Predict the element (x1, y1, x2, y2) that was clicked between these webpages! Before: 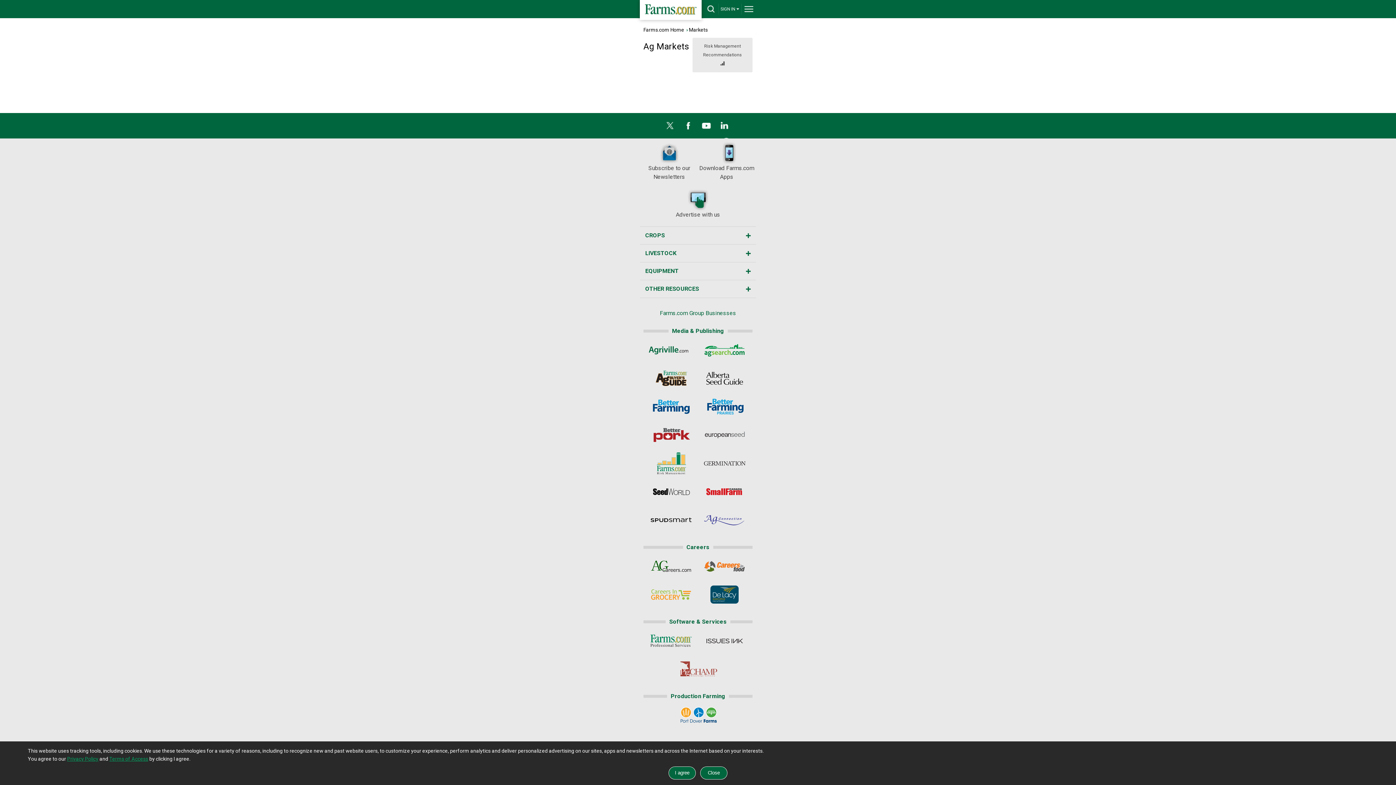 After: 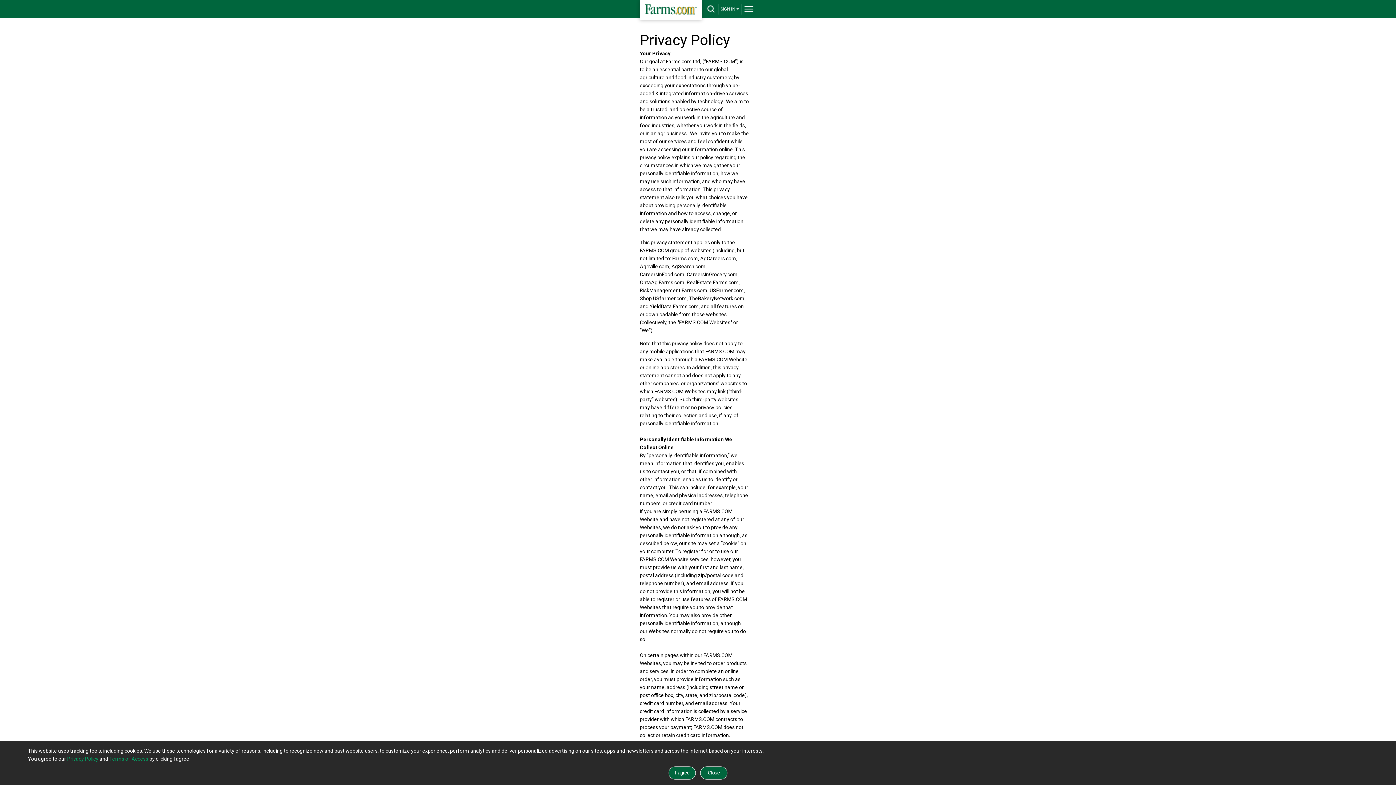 Action: label: Privacy Policy bbox: (67, 756, 98, 762)